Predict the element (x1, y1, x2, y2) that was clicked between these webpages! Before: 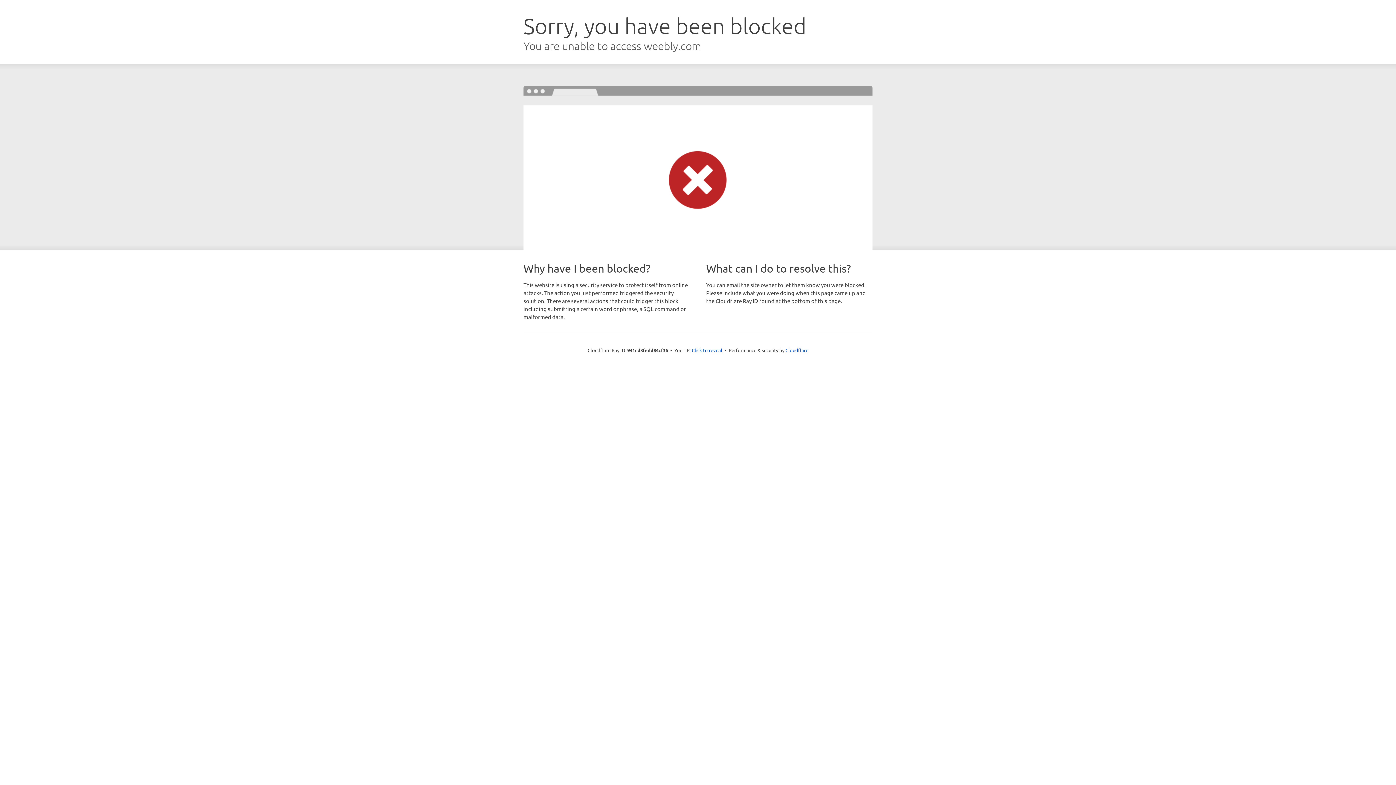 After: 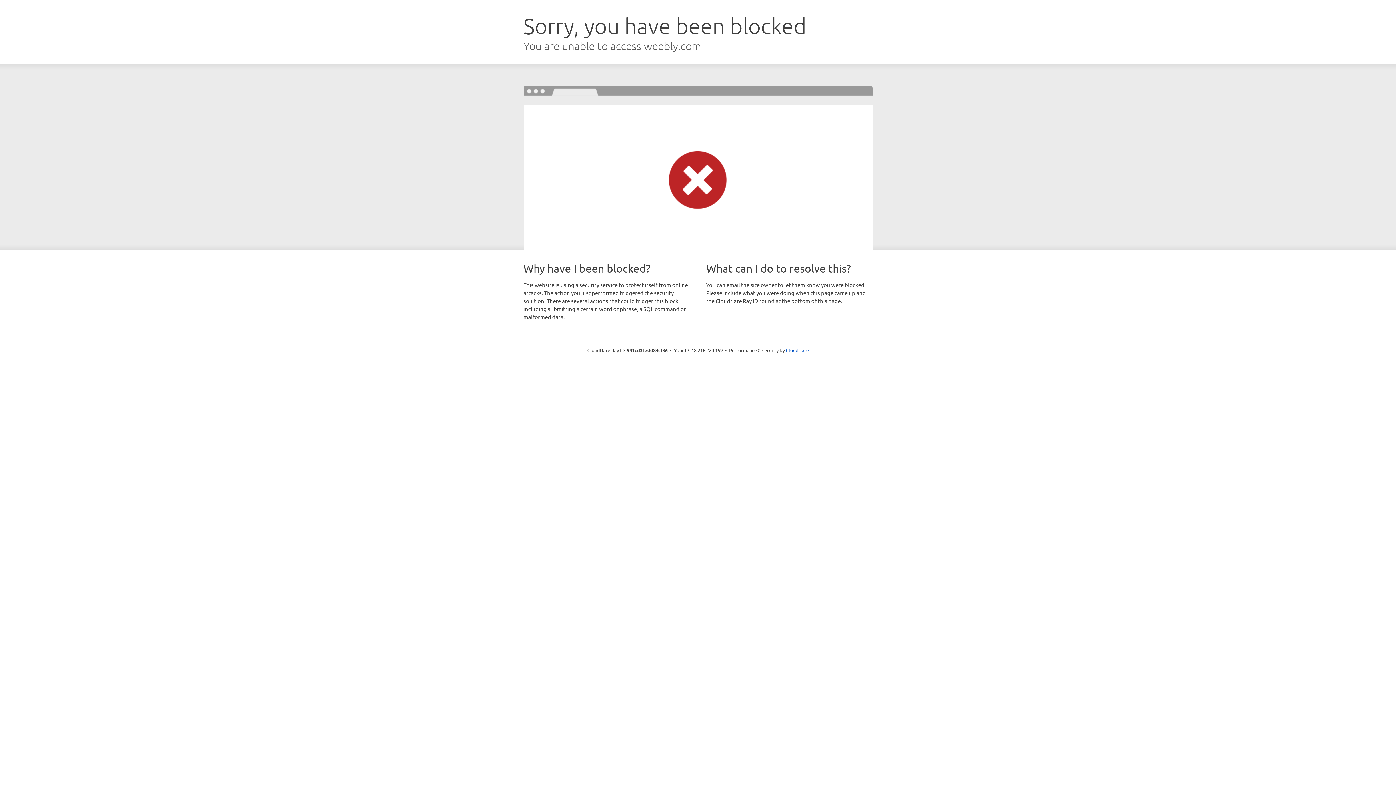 Action: bbox: (692, 346, 722, 353) label: Click to reveal